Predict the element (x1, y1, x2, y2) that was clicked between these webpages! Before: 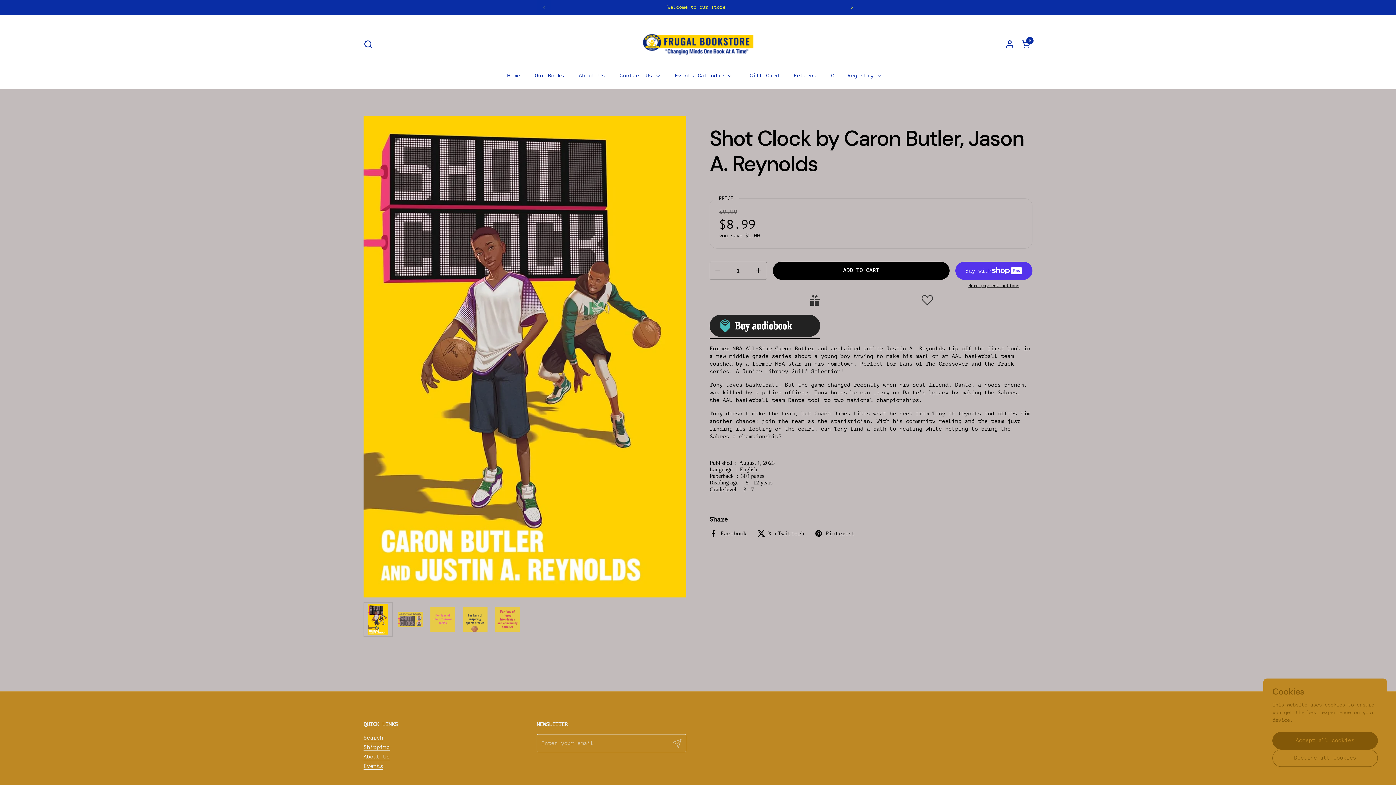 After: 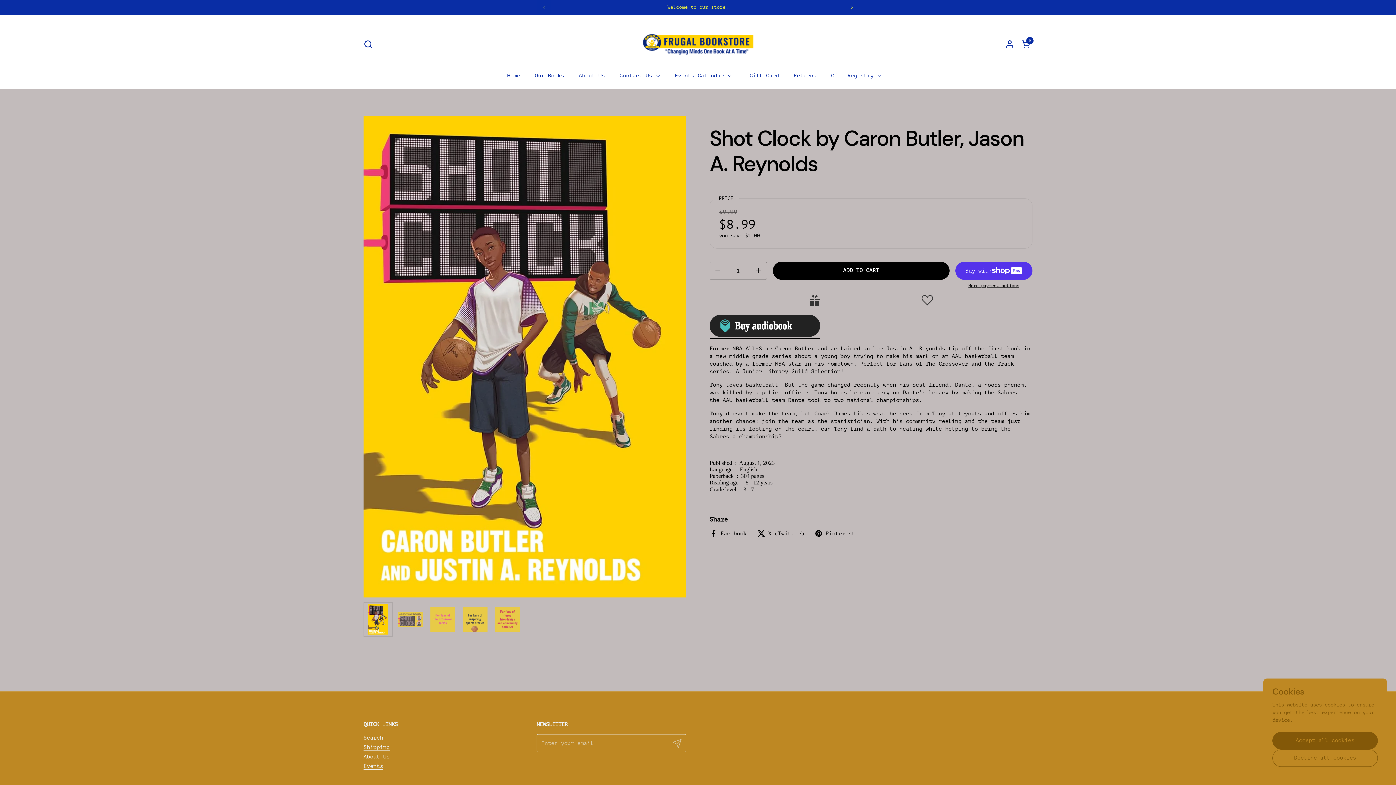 Action: bbox: (709, 529, 746, 537) label: Facebook